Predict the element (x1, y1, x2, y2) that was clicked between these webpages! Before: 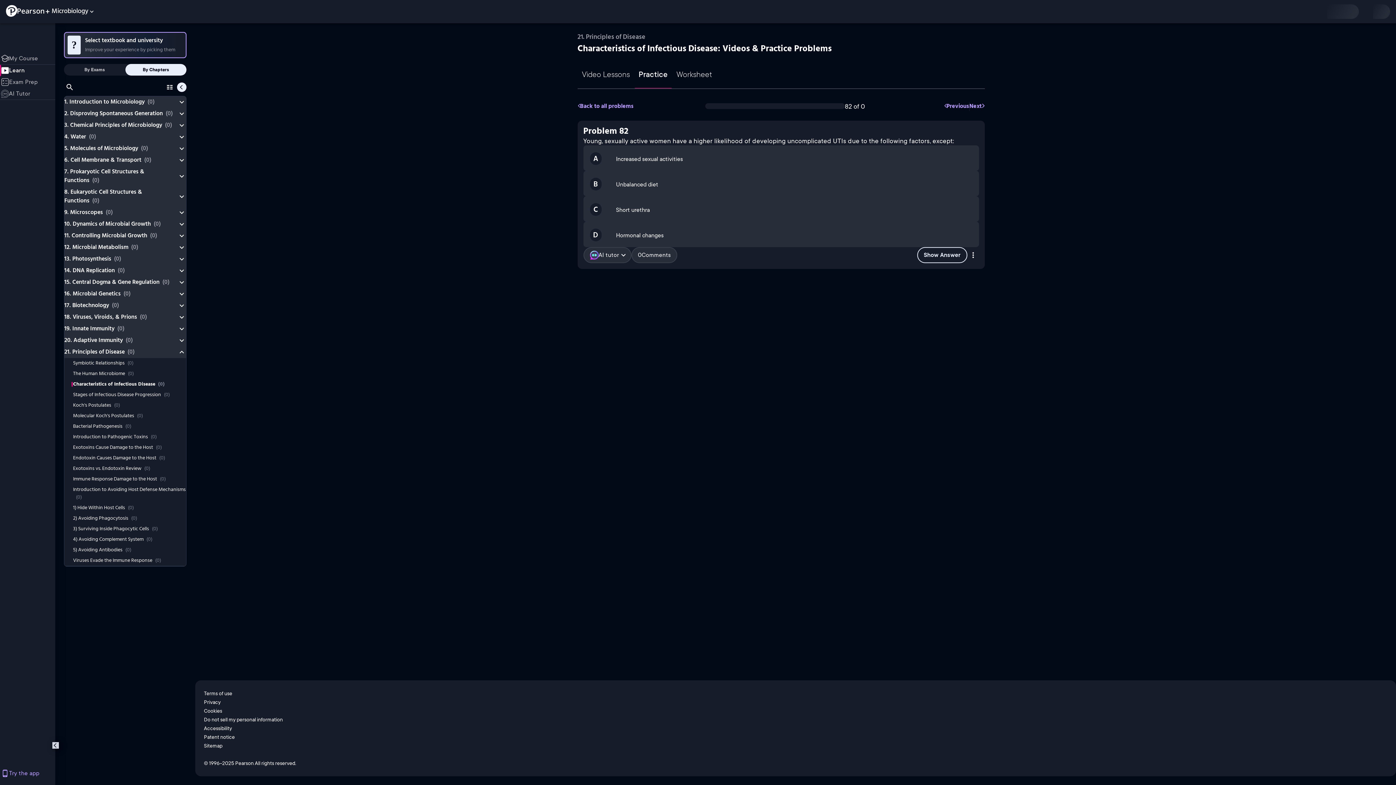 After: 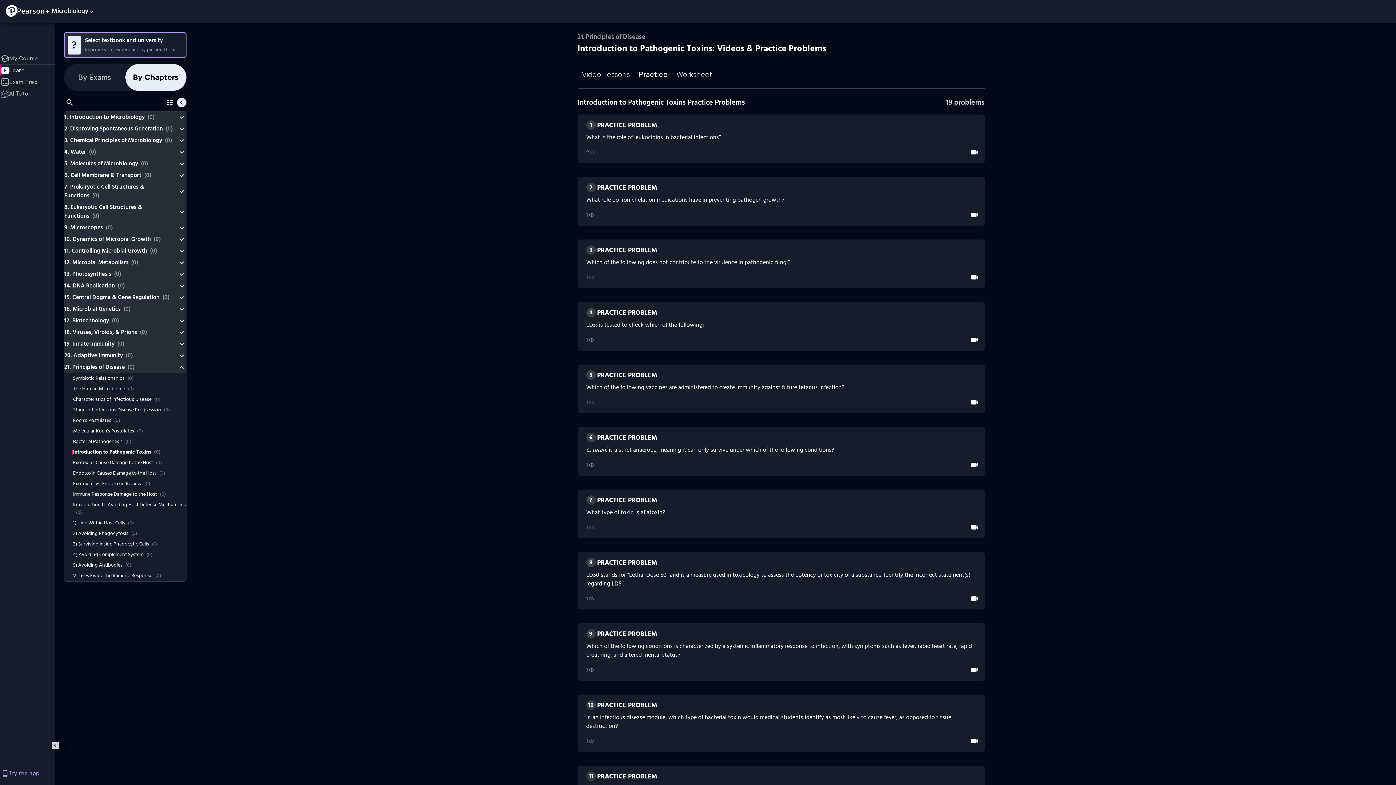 Action: bbox: (64, 432, 186, 442) label: Introduction to Pathogenic Toxins(0)